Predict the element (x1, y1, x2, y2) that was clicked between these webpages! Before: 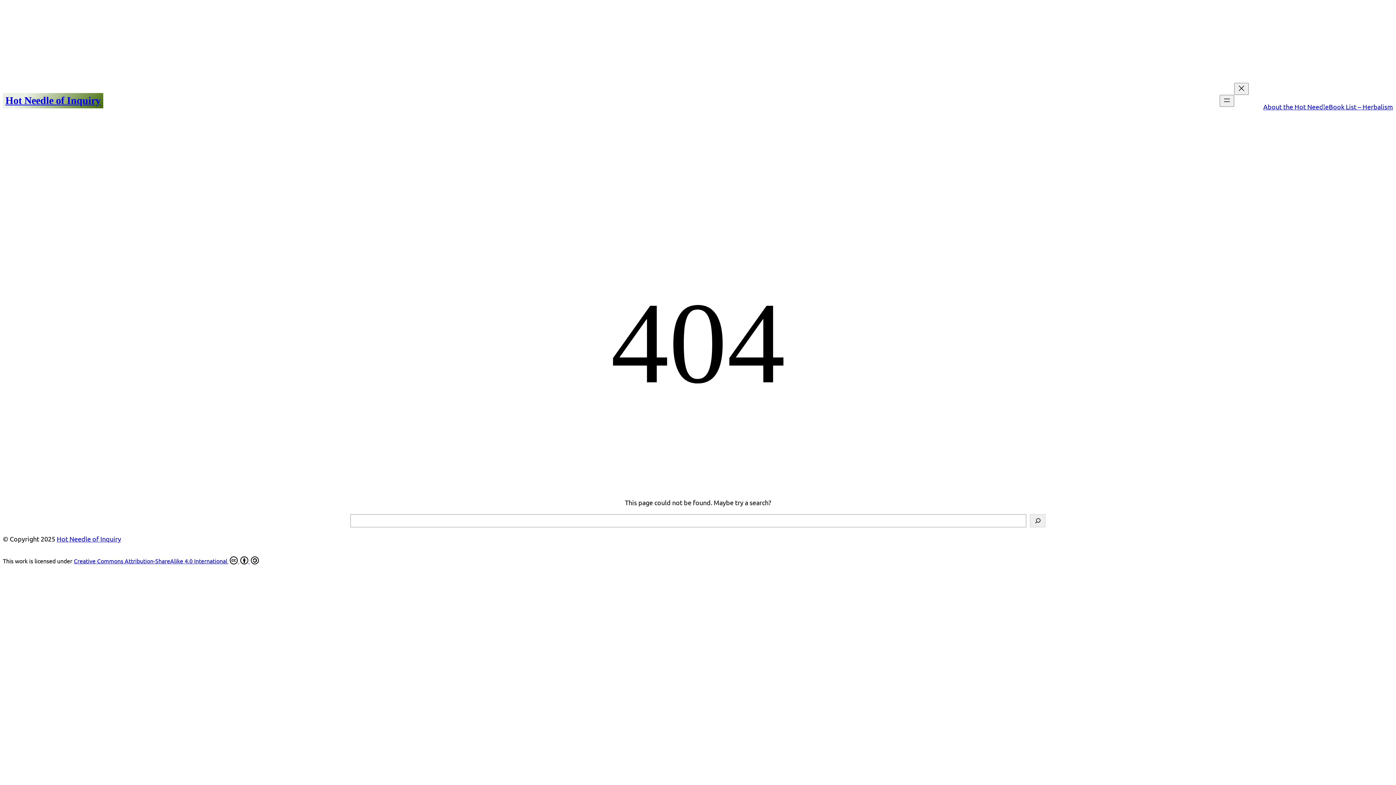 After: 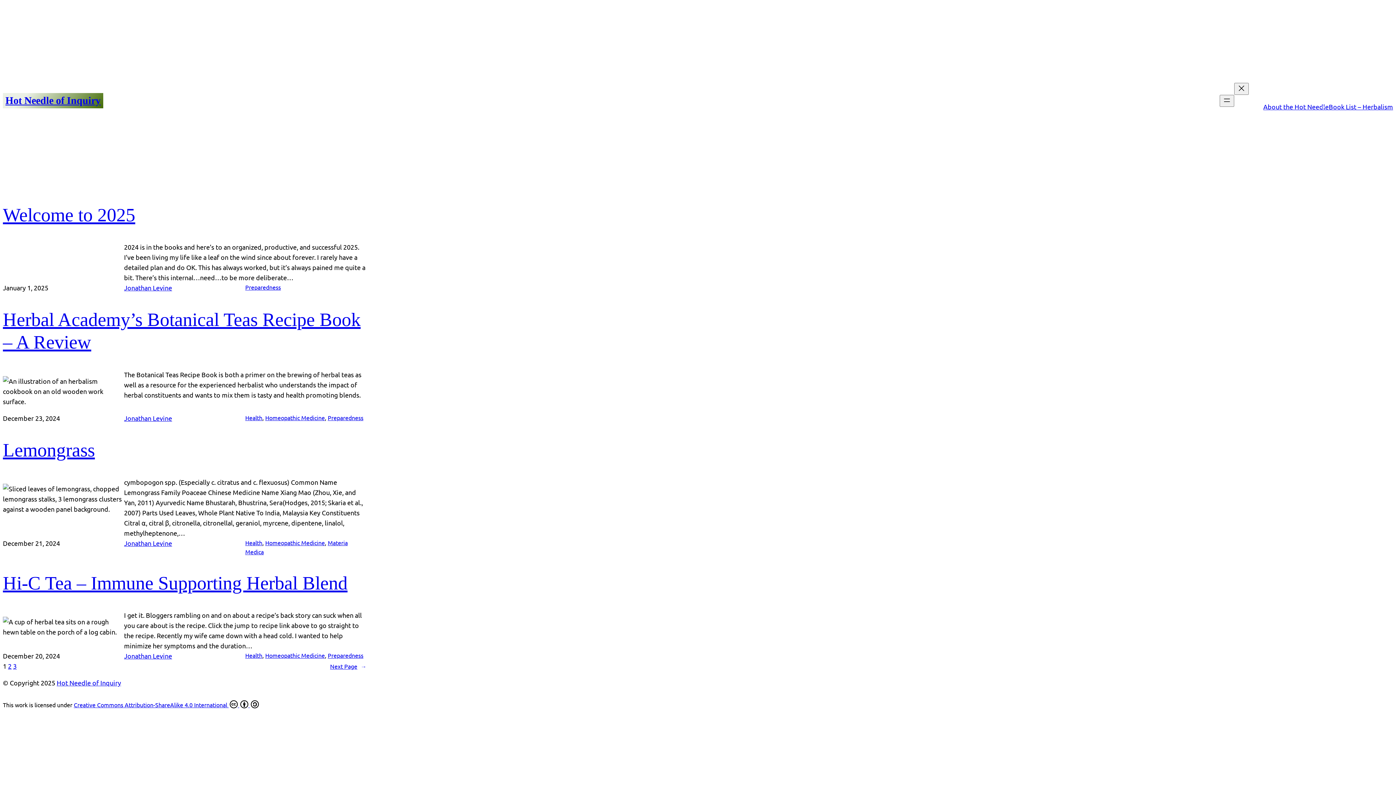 Action: label: Hot Needle of Inquiry bbox: (56, 535, 121, 542)